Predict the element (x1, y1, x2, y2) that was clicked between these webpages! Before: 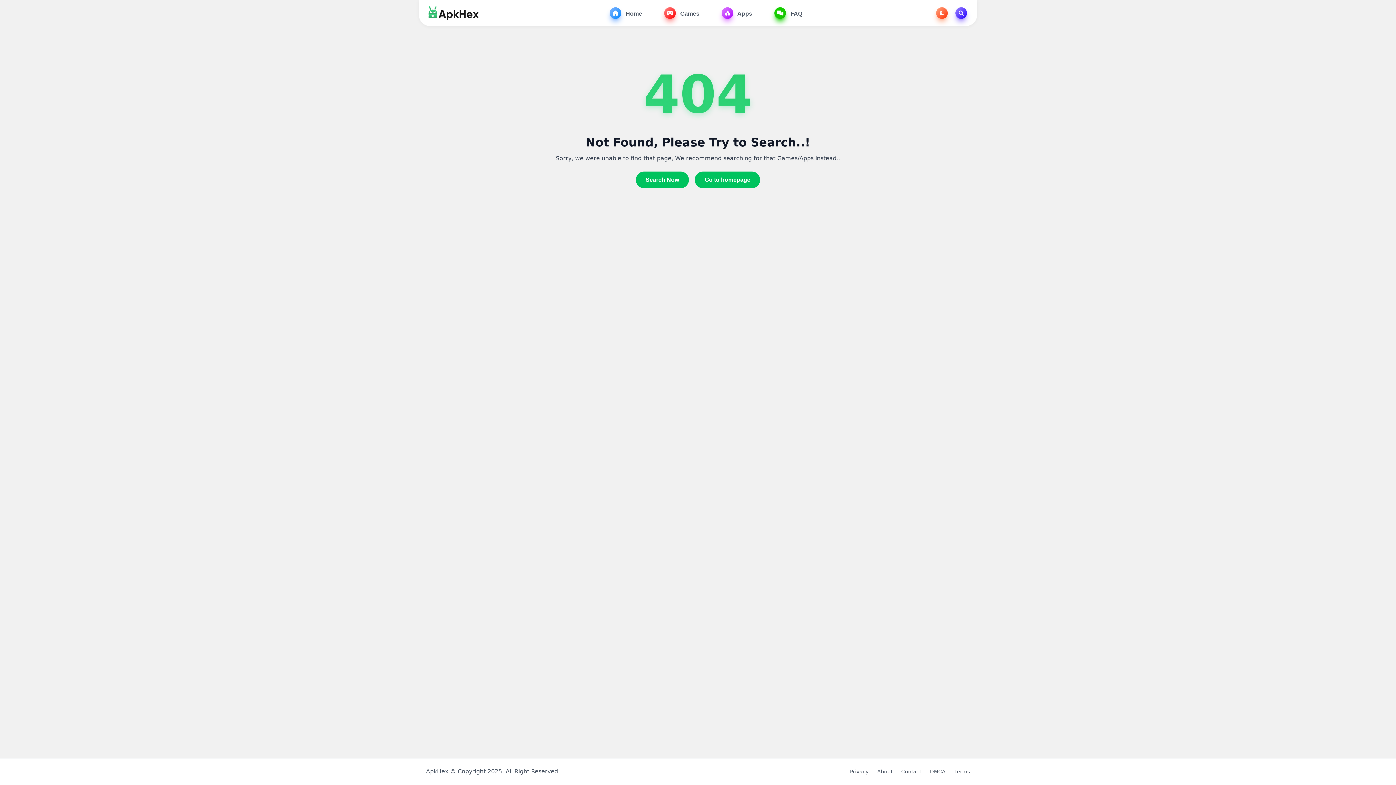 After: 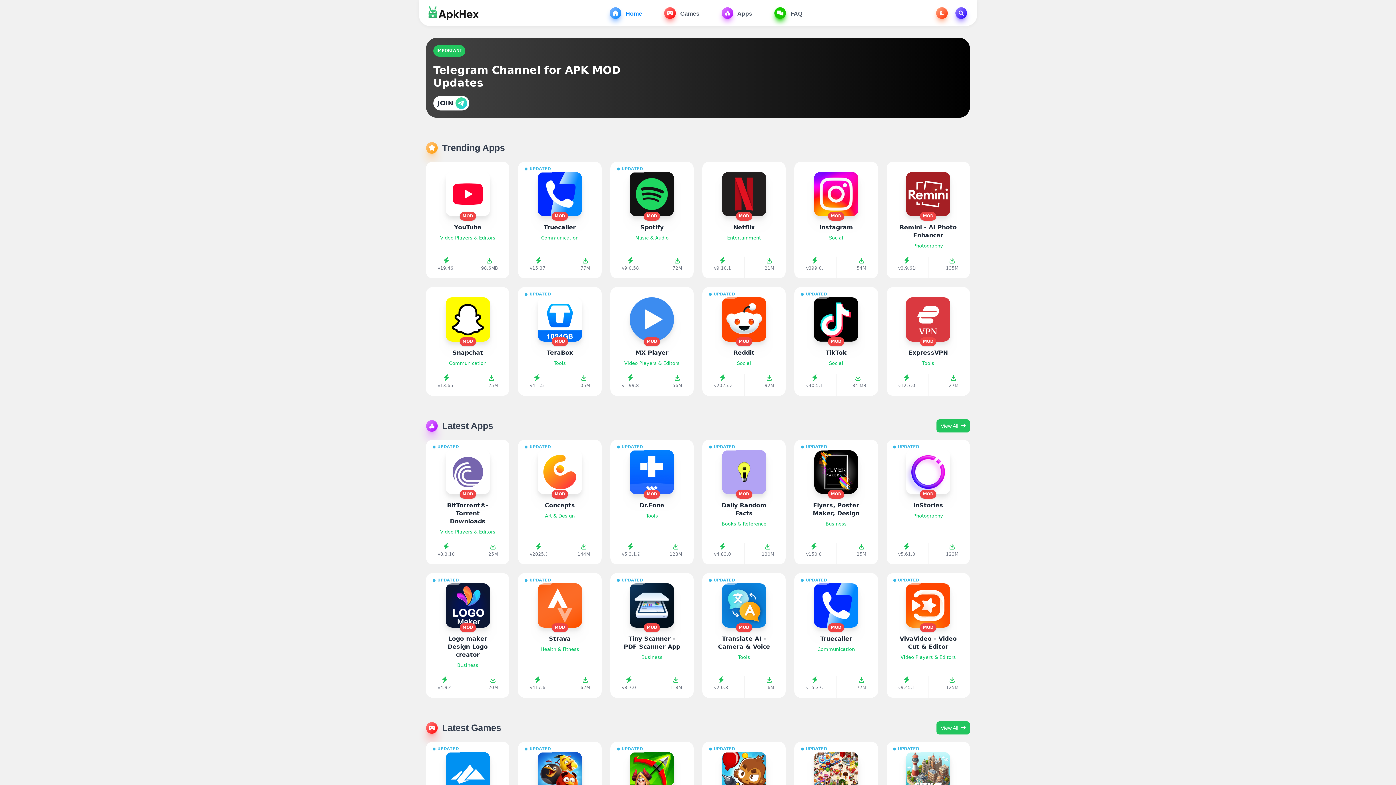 Action: label:  Home bbox: (609, 7, 642, 18)